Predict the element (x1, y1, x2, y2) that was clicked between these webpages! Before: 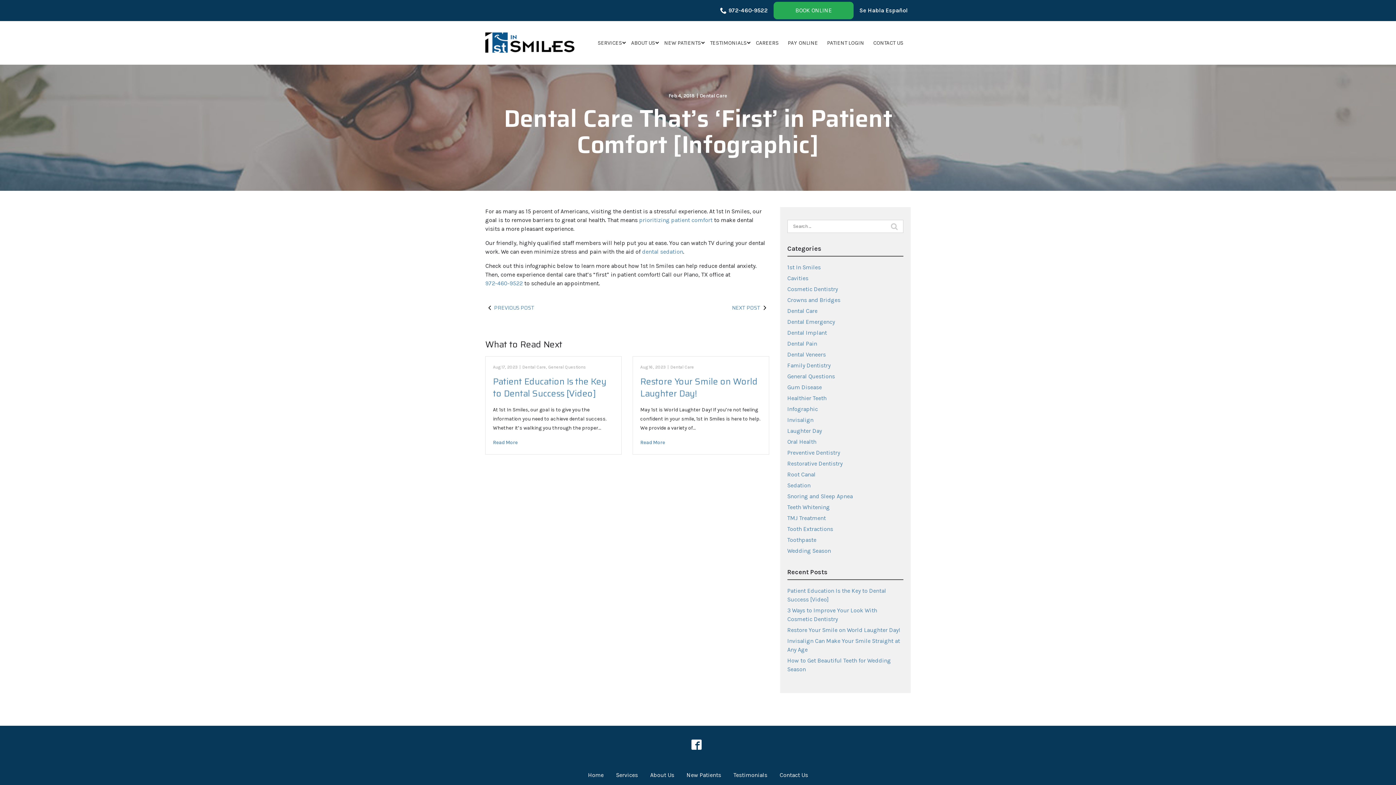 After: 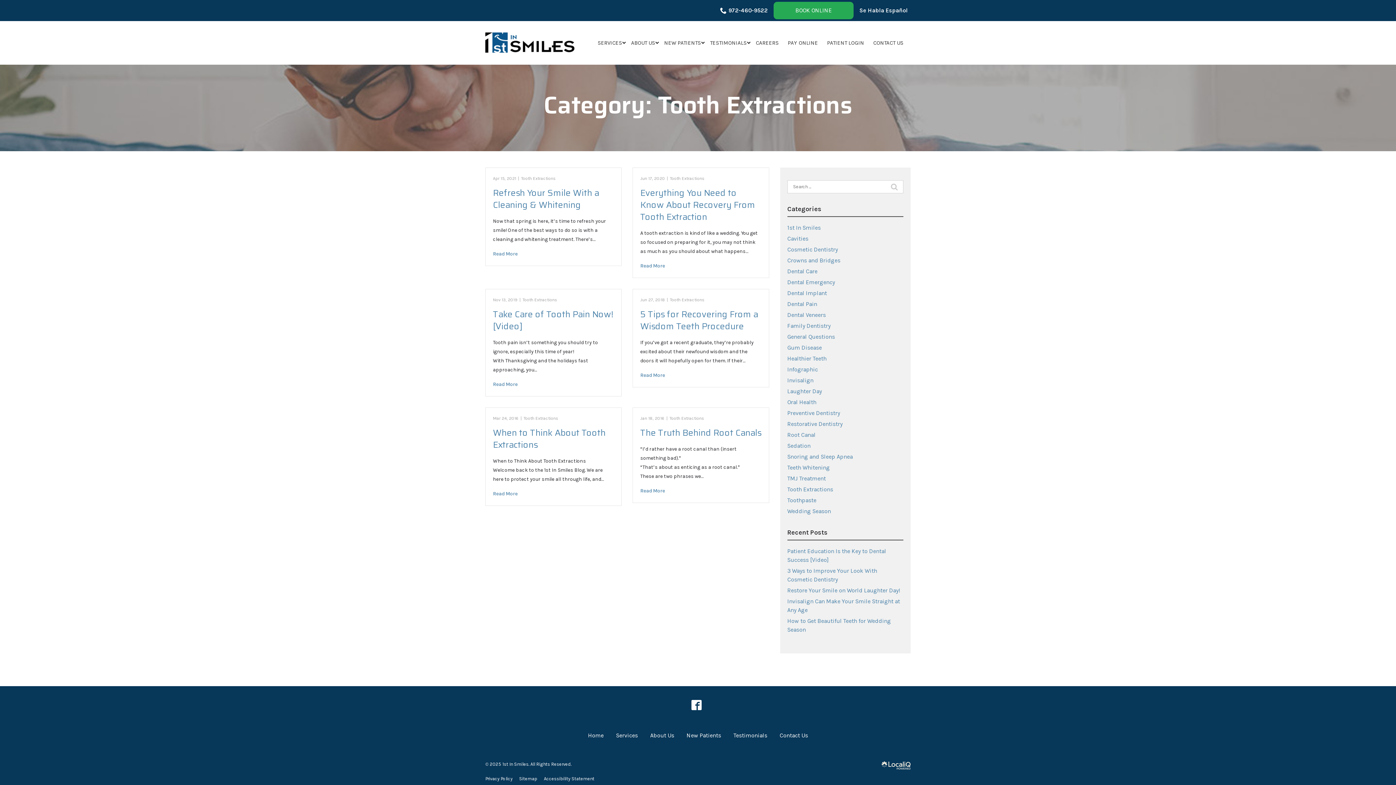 Action: label: Tooth Extractions bbox: (787, 525, 833, 532)